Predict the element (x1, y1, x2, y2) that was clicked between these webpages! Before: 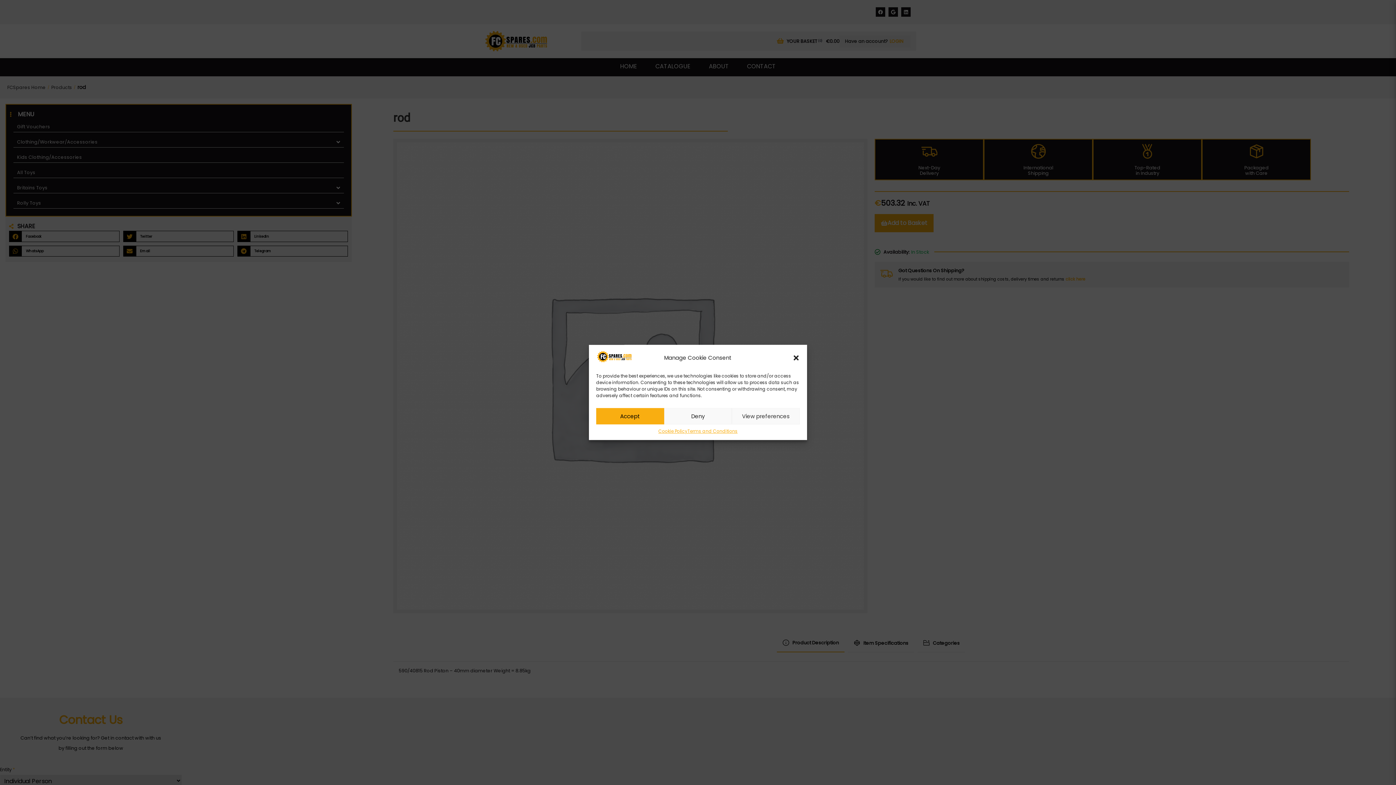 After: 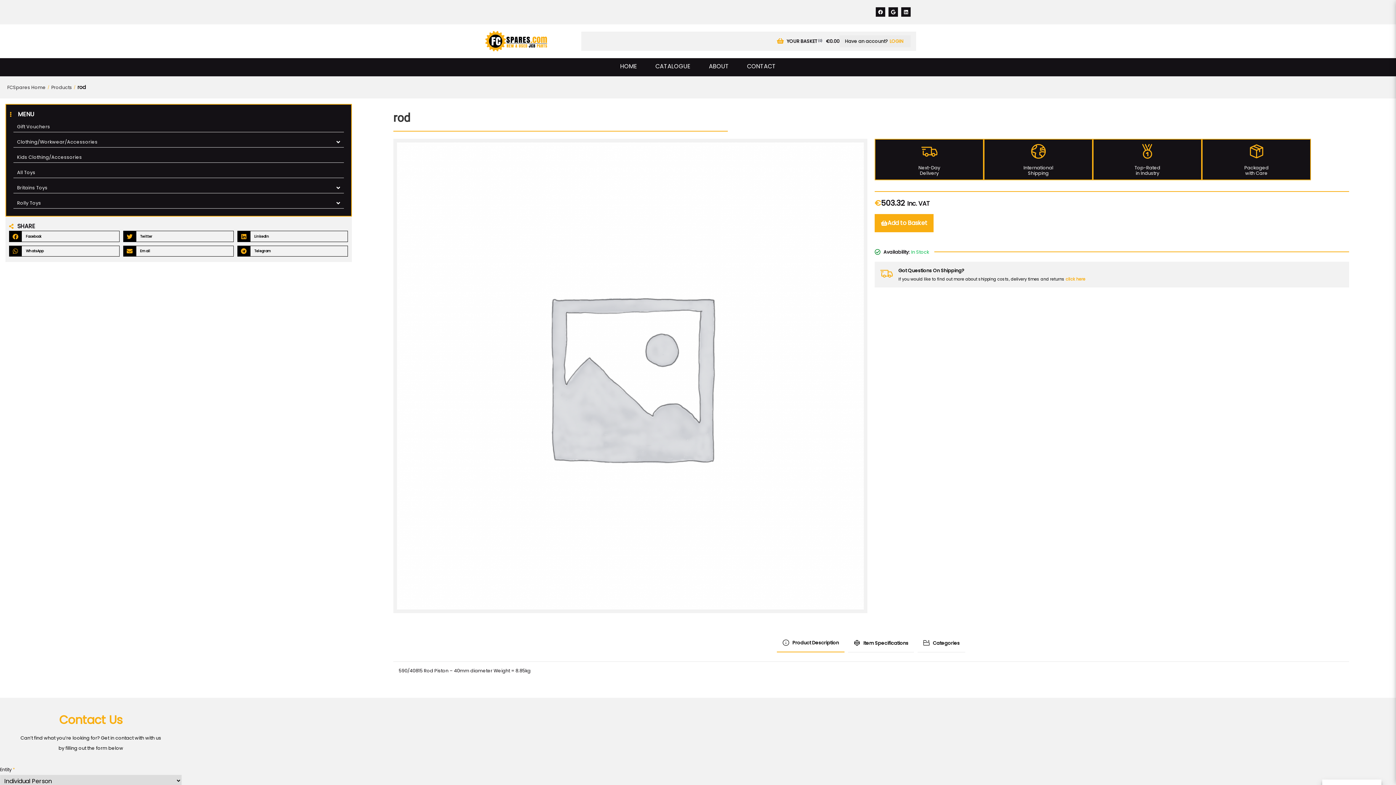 Action: bbox: (792, 354, 799, 361) label: Close dialogue